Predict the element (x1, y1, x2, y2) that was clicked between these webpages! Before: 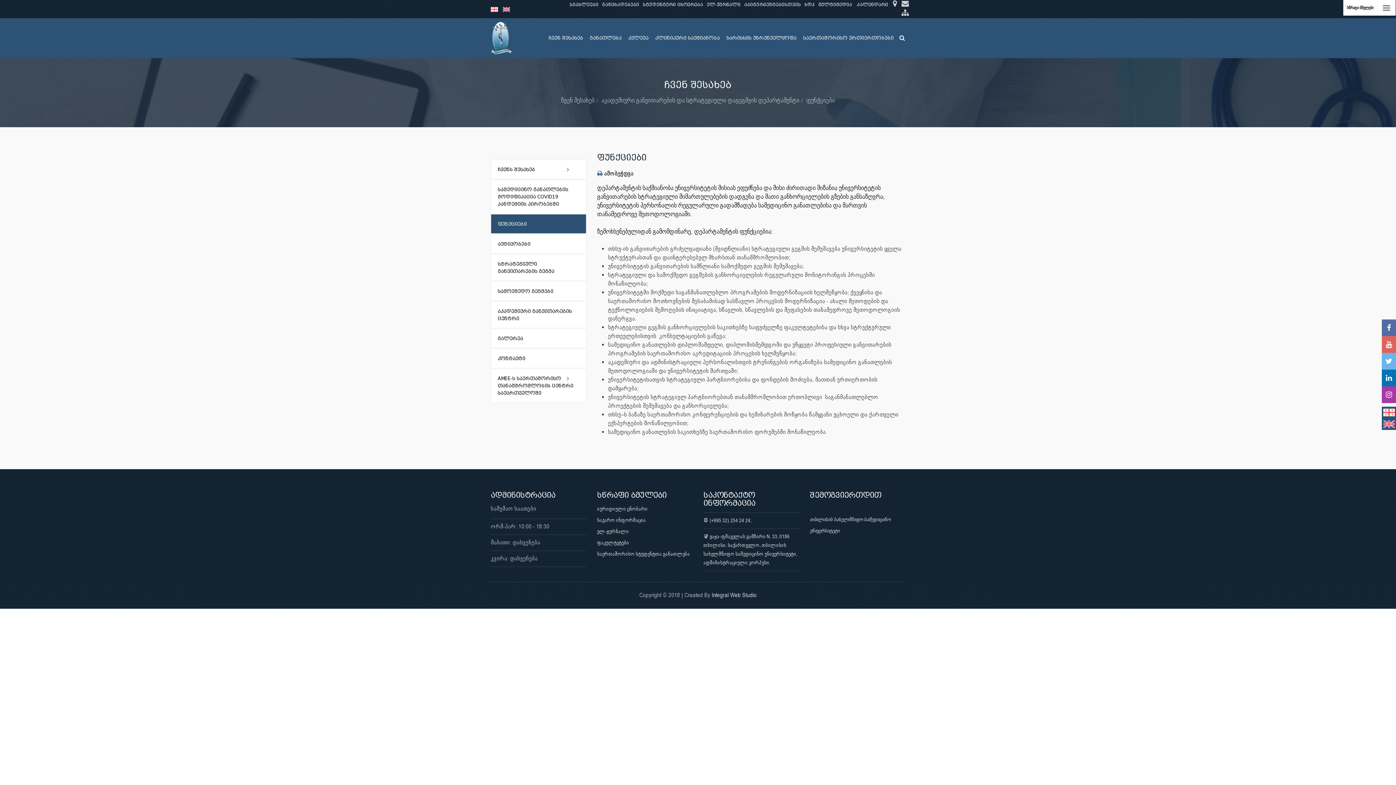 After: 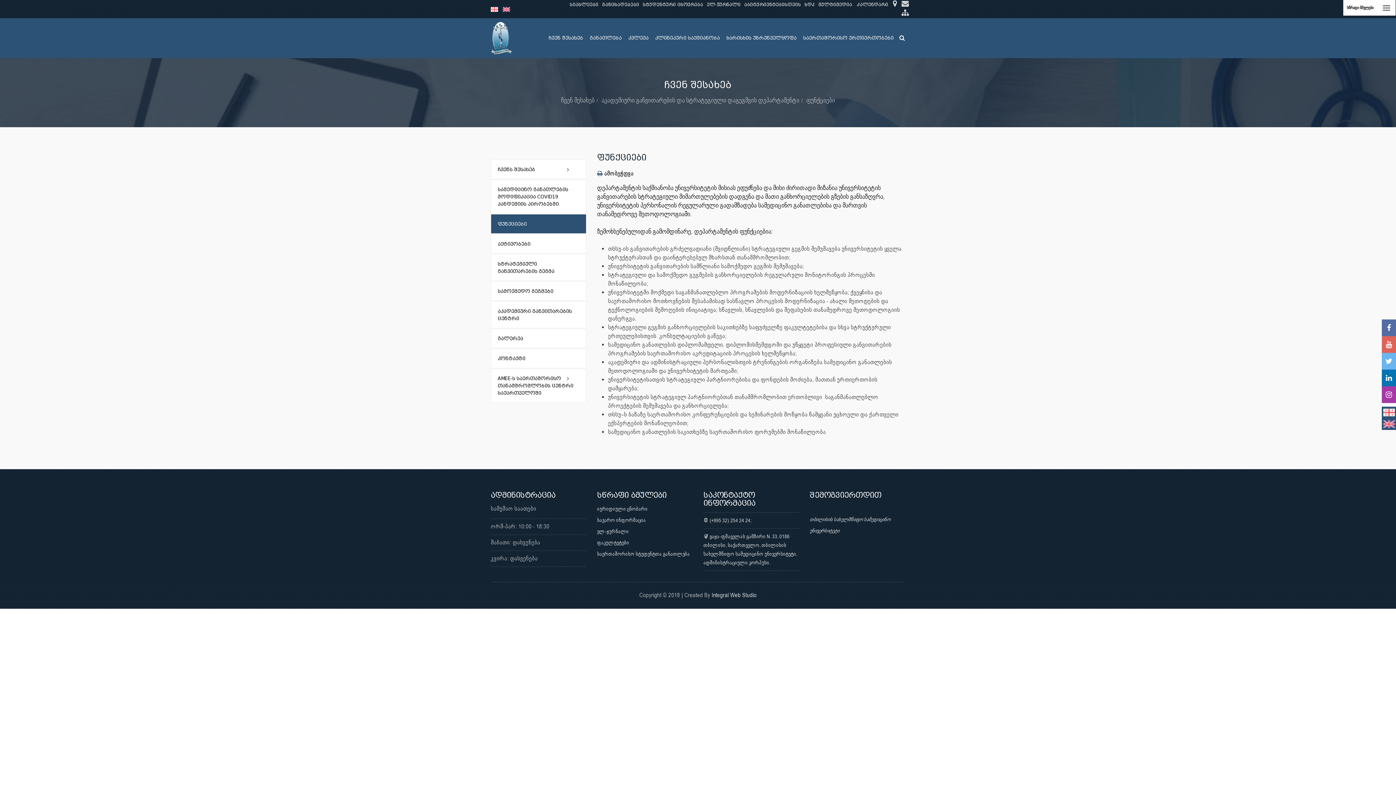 Action: bbox: (1383, 407, 1395, 416)